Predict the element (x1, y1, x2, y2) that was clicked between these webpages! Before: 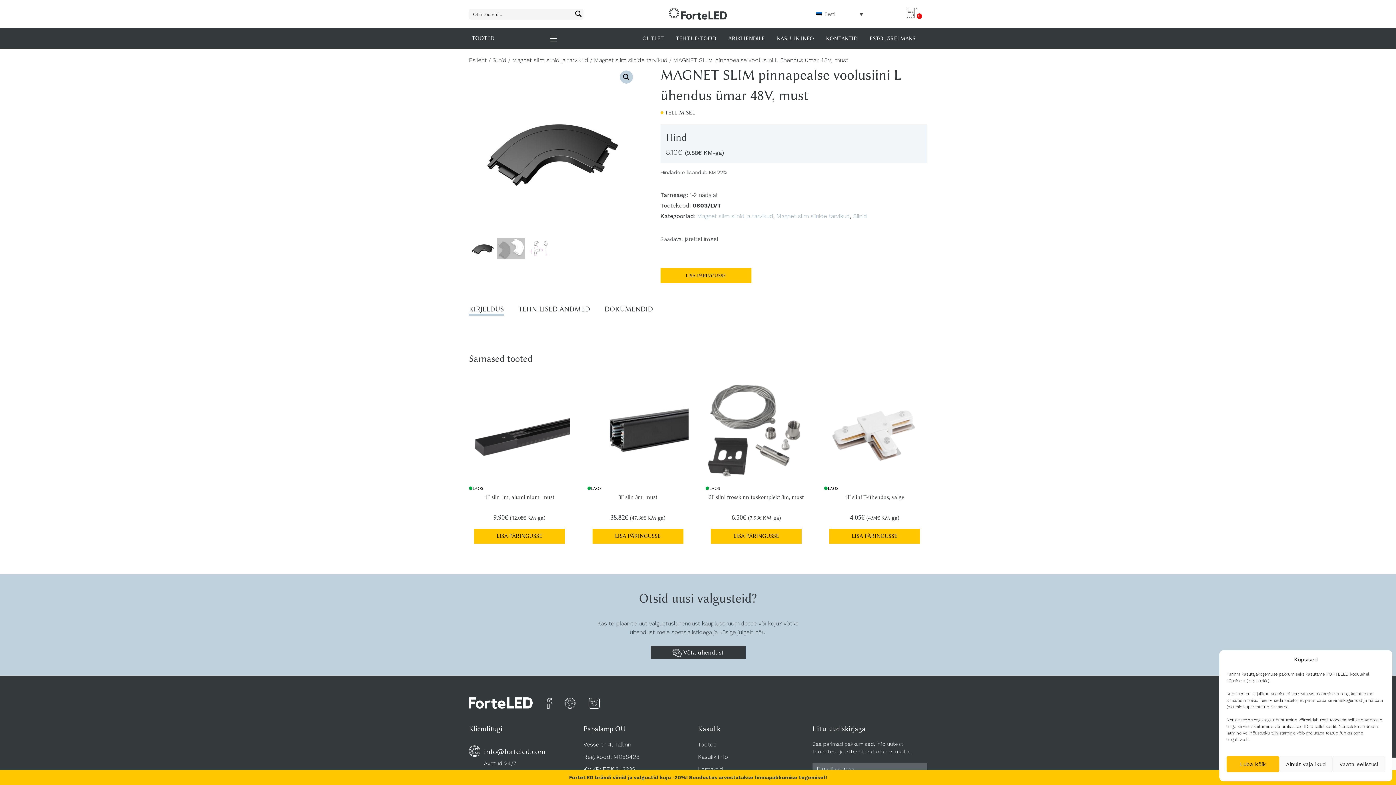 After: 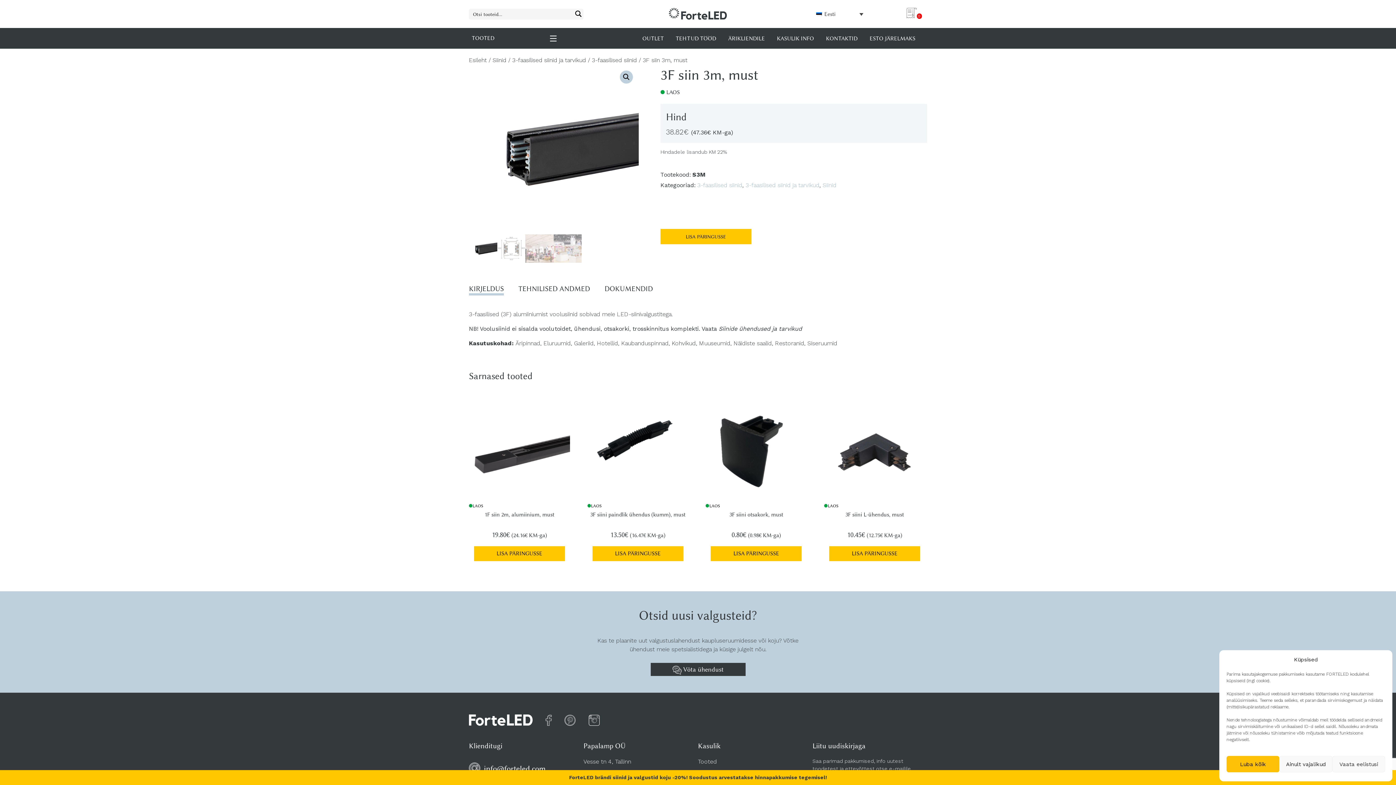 Action: bbox: (587, 380, 688, 523) label: LAOS
3F siin 3m, must
38.82€ (47.36€ KM-ga)